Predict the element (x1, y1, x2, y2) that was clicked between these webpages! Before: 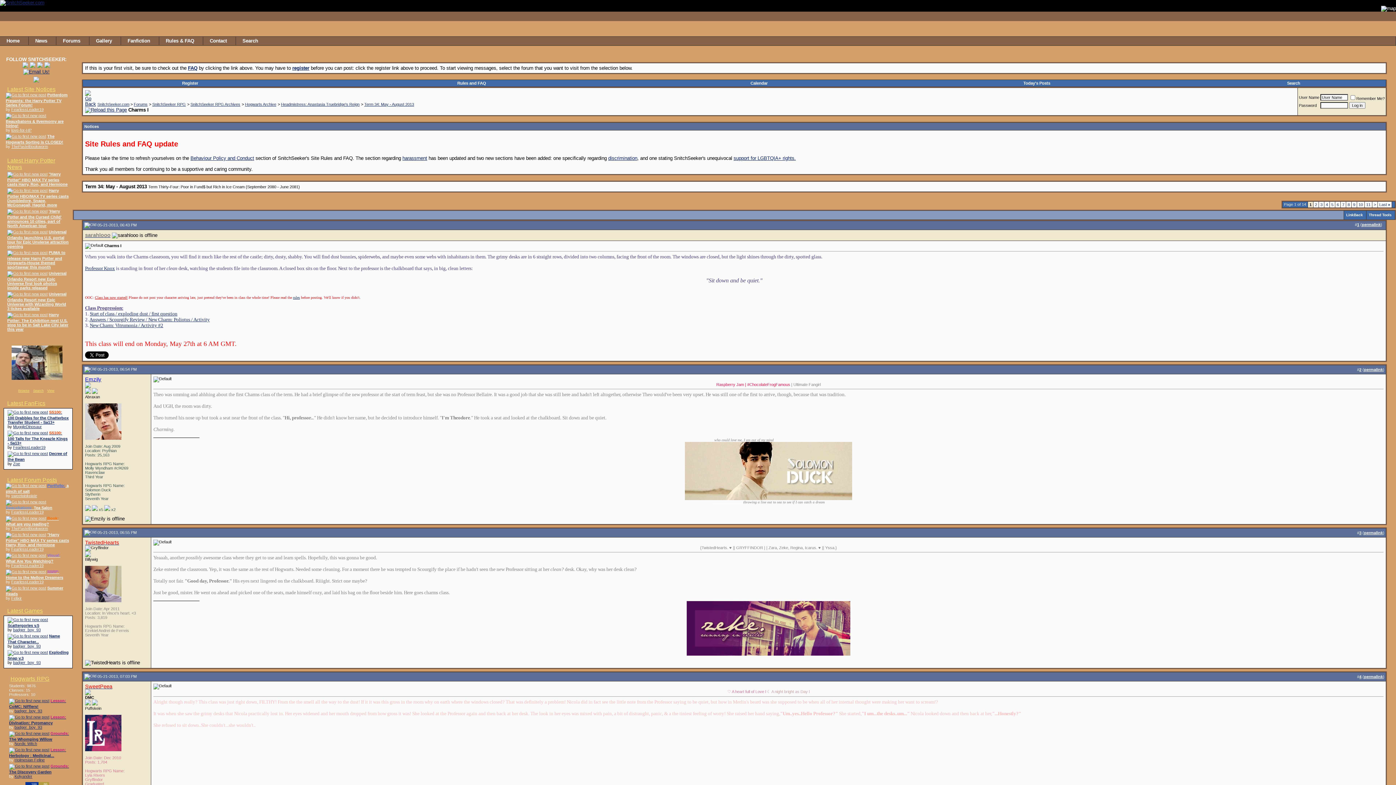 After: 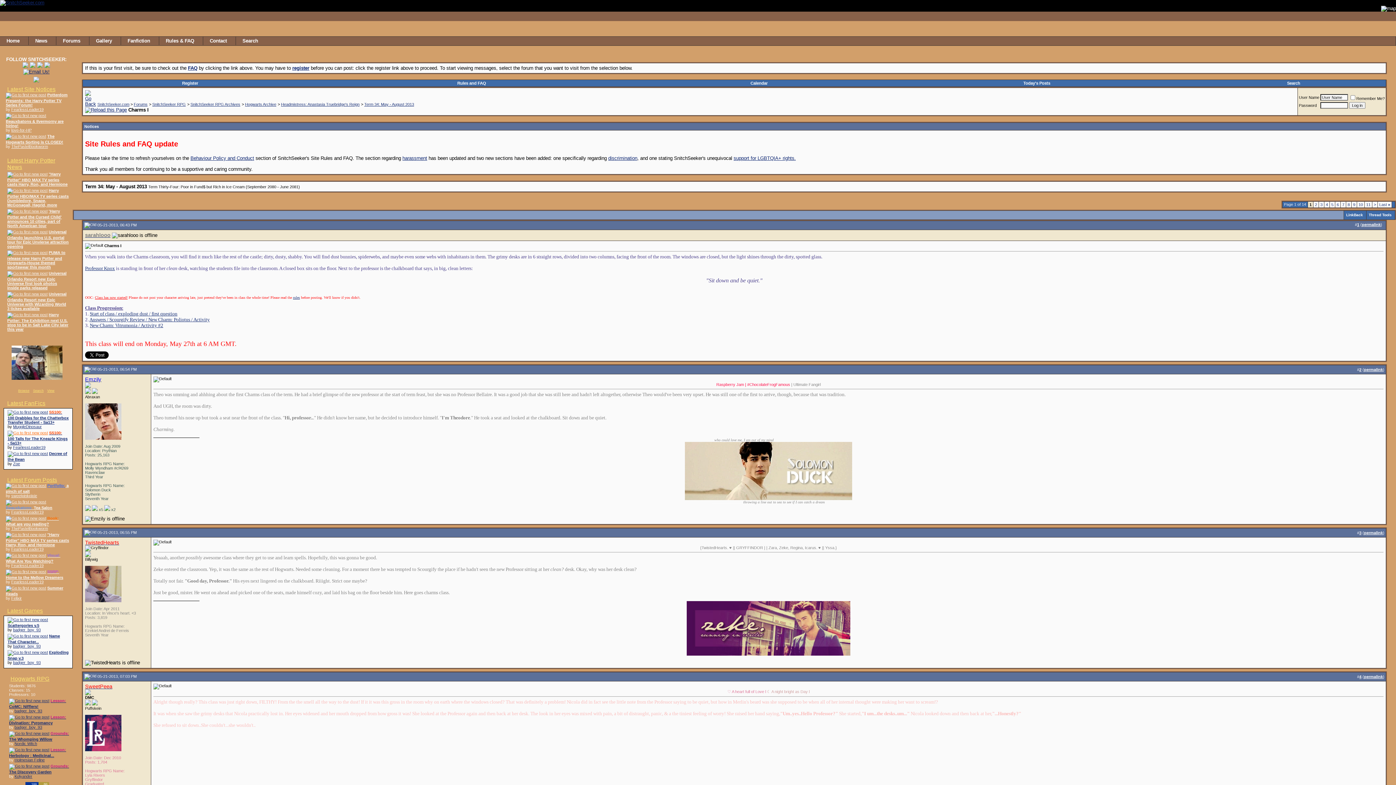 Action: bbox: (7, 430, 48, 435)